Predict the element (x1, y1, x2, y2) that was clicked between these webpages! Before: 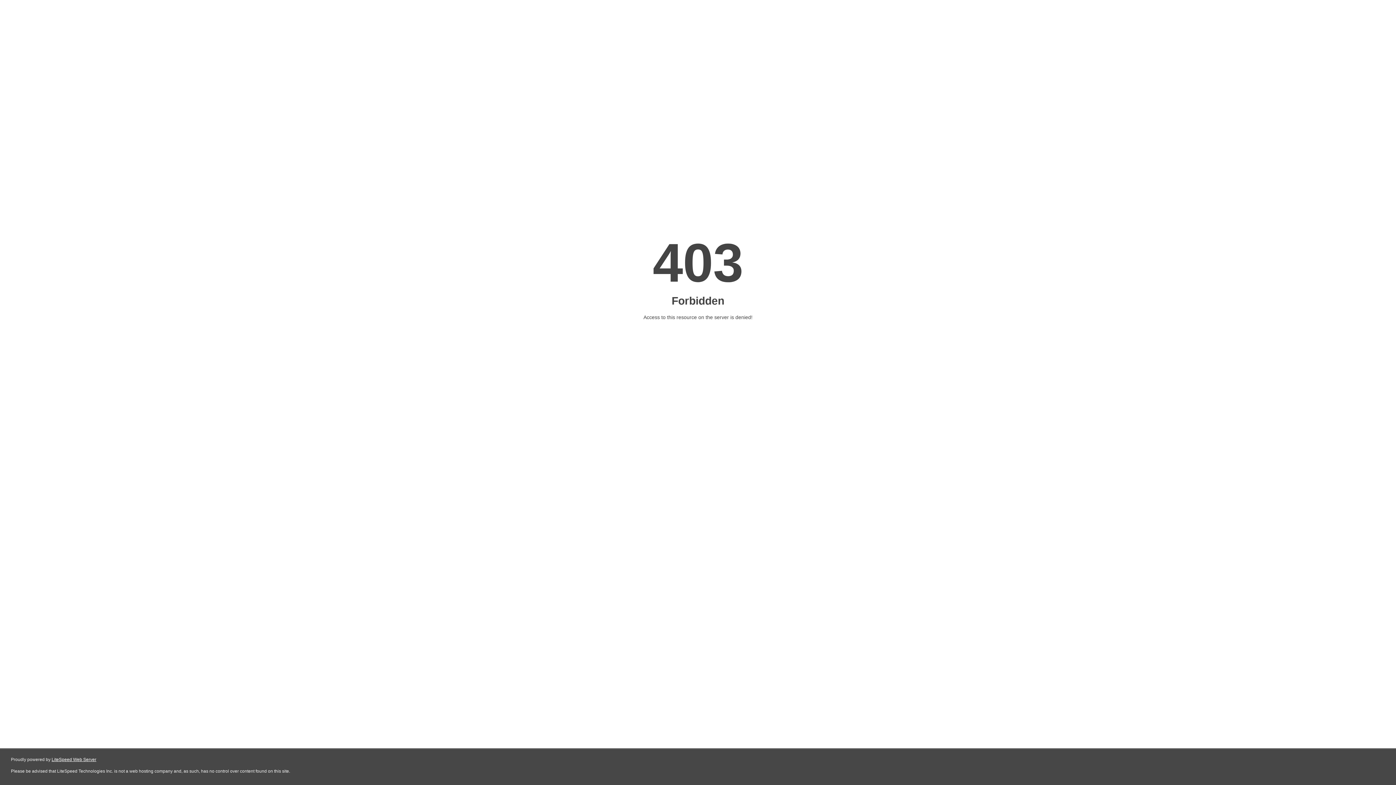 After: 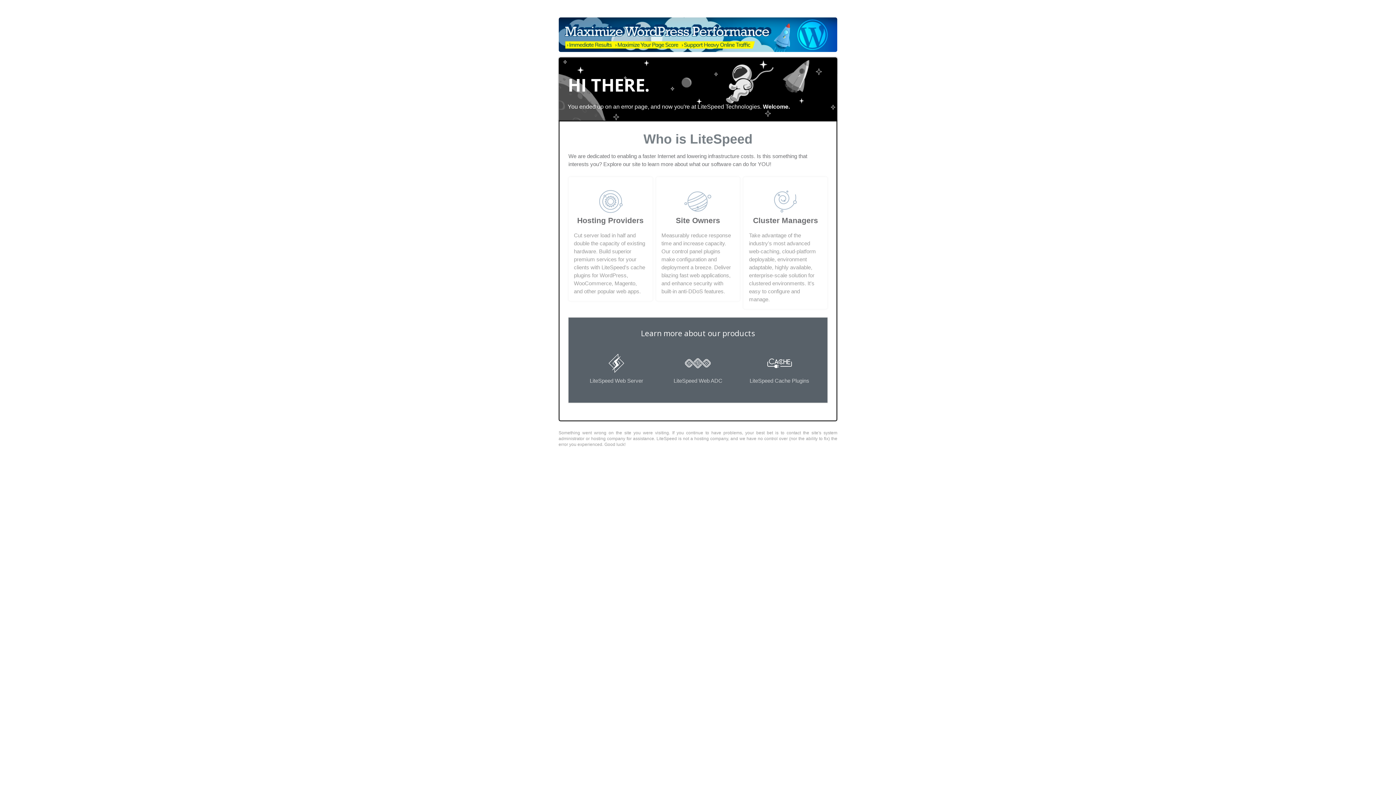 Action: bbox: (51, 757, 96, 762) label: LiteSpeed Web Server